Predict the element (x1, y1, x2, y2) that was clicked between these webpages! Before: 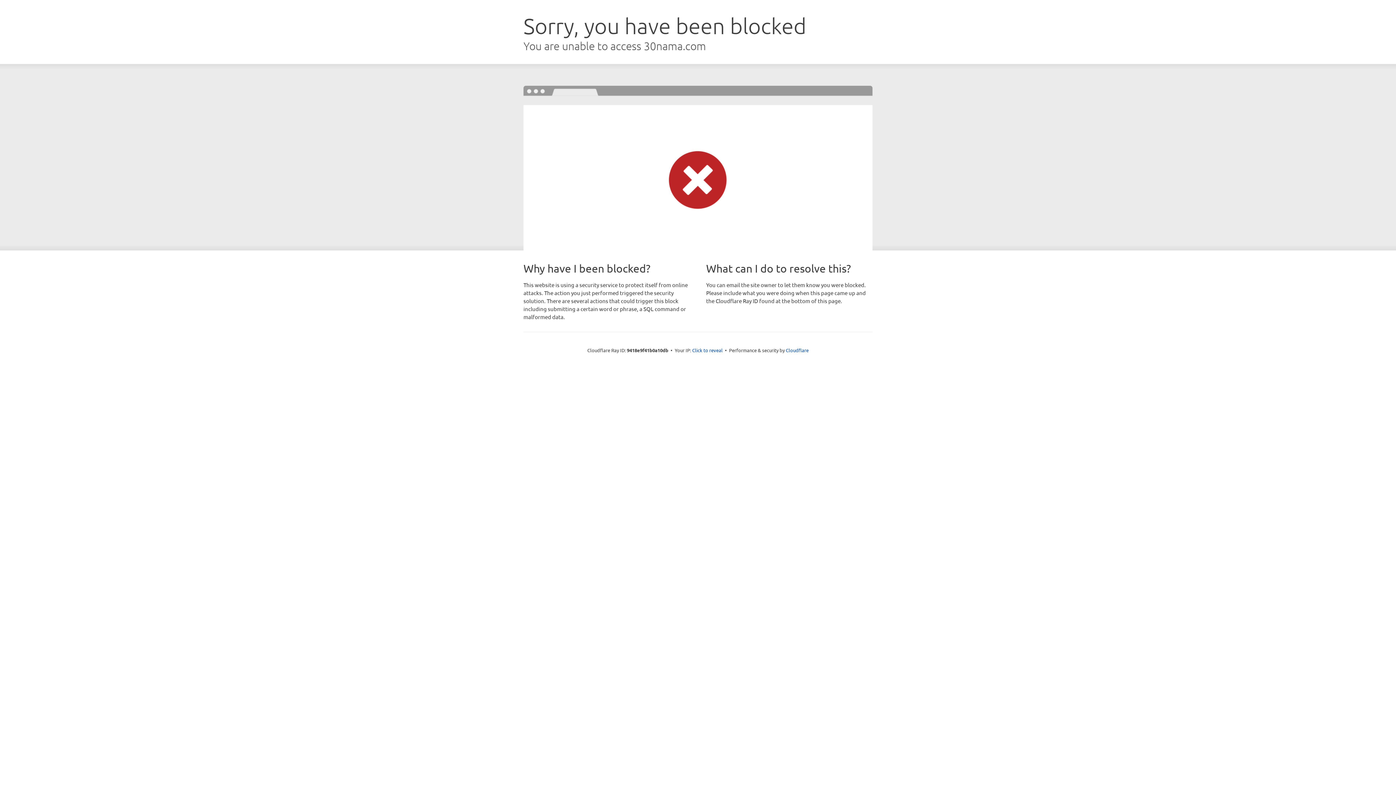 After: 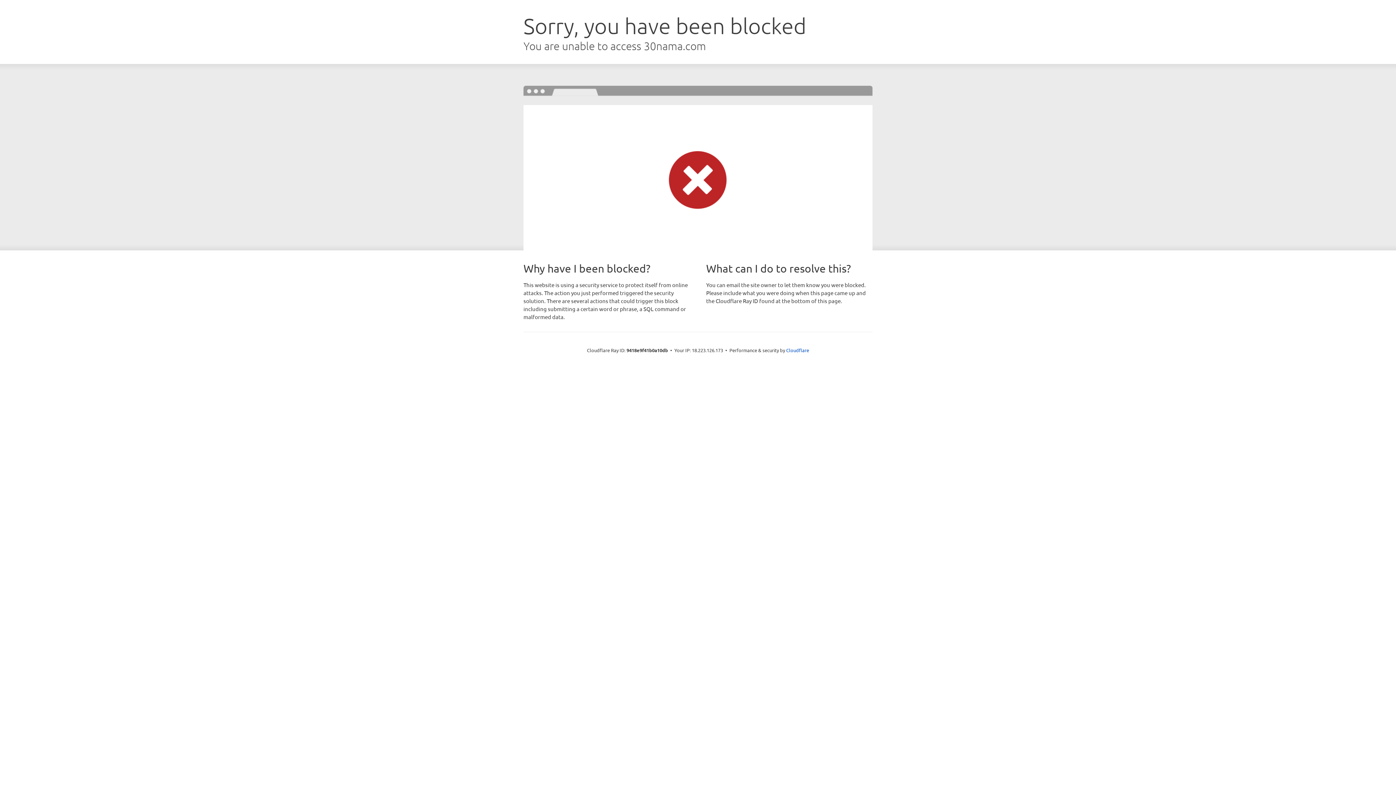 Action: label: Click to reveal bbox: (692, 346, 722, 353)